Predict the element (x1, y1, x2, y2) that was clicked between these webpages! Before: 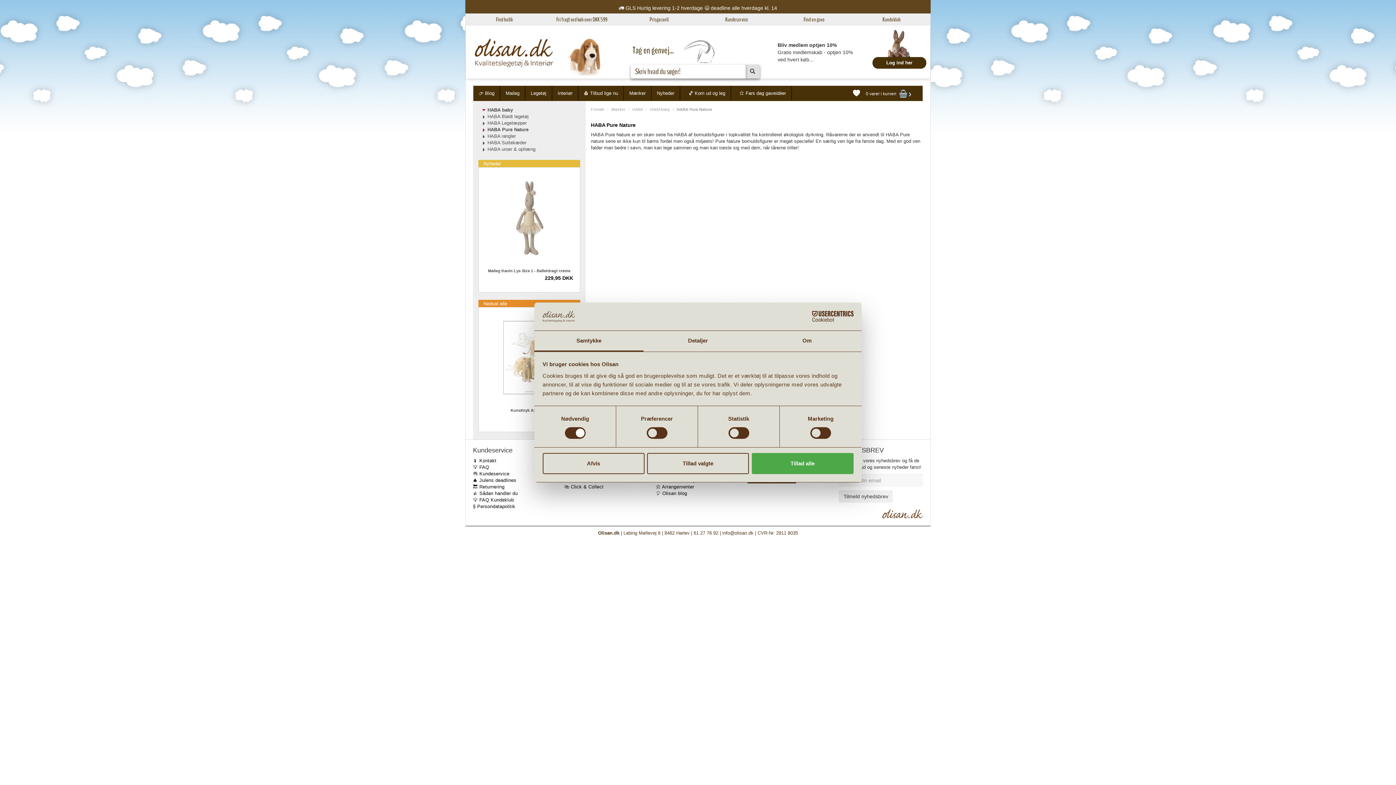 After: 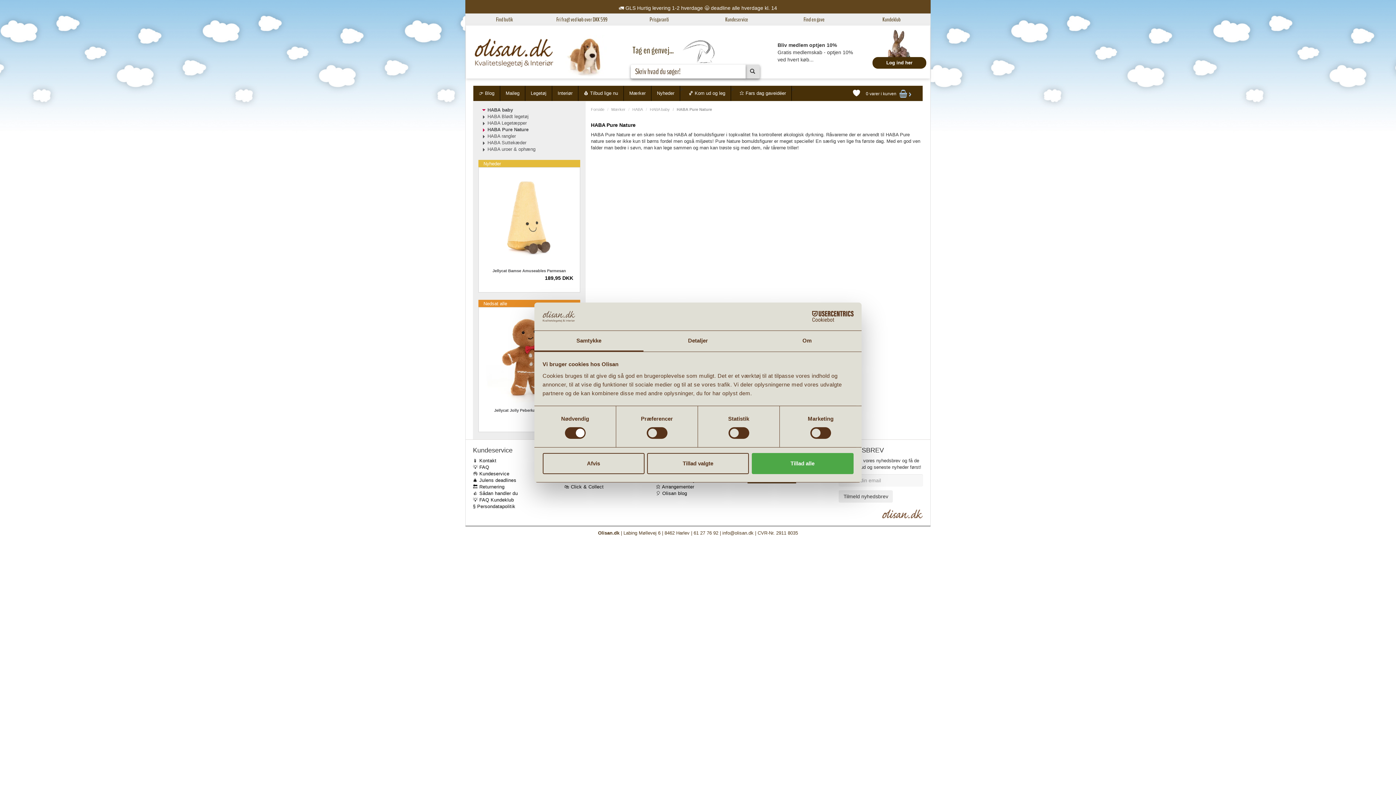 Action: label: Tilmeld nyhedsbrev bbox: (839, 490, 893, 502)